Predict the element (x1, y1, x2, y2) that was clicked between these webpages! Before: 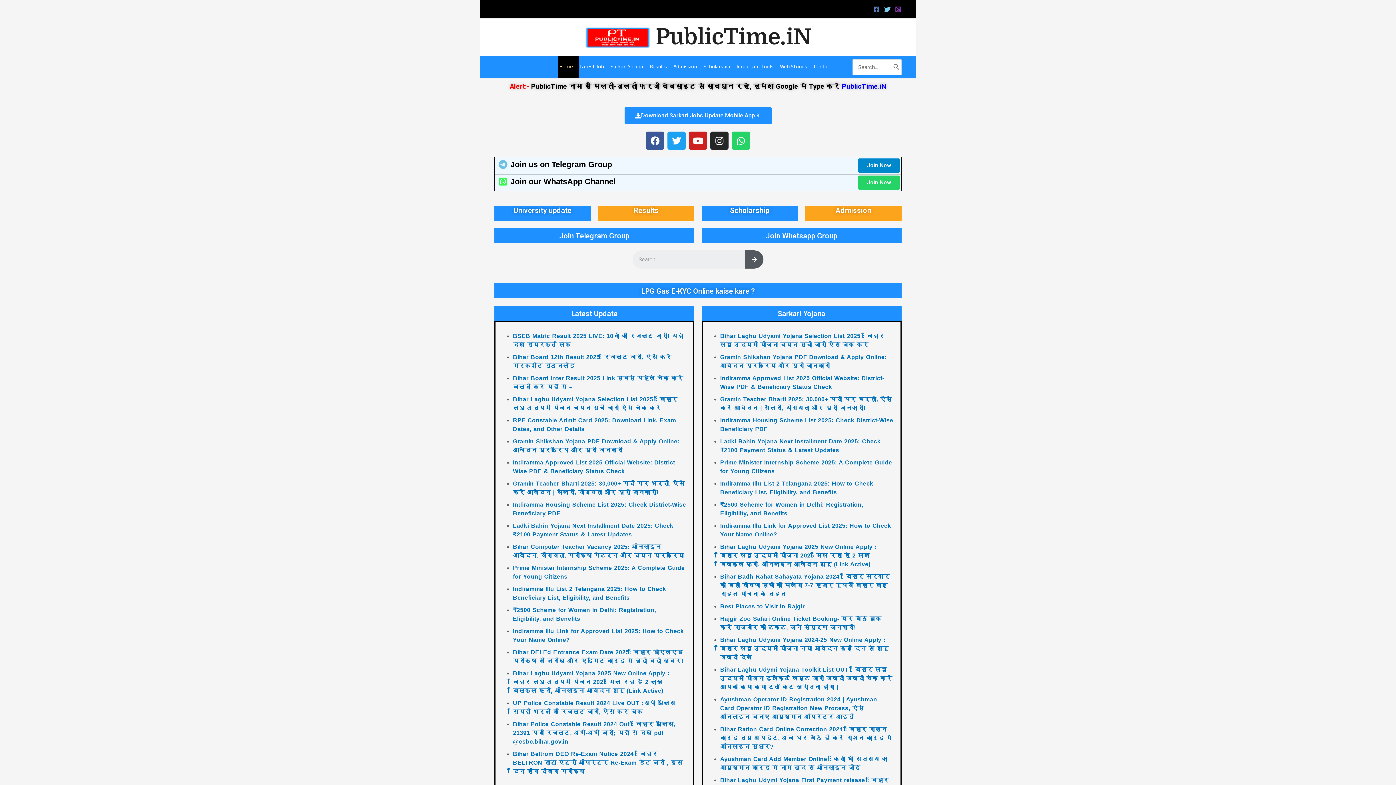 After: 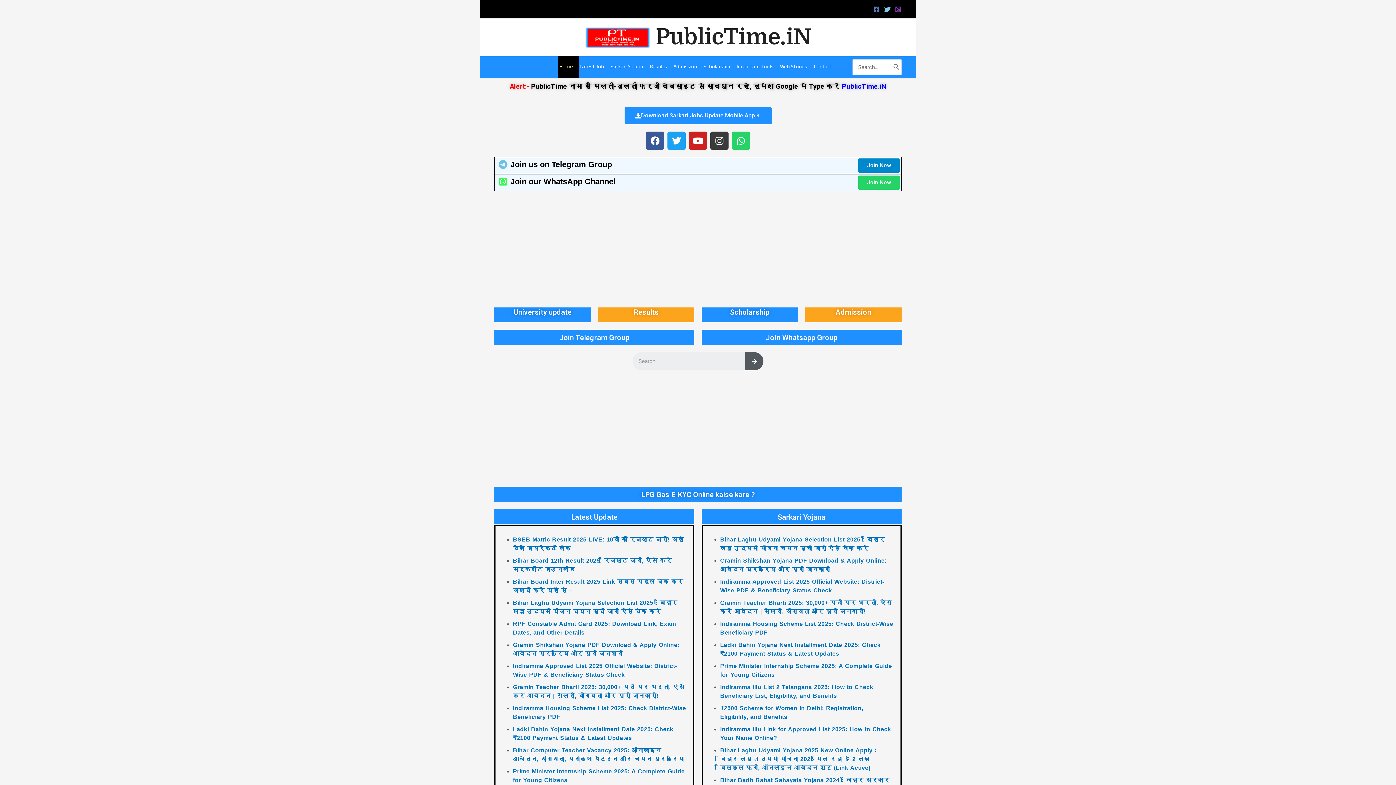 Action: bbox: (710, 131, 728, 149) label: Instagram